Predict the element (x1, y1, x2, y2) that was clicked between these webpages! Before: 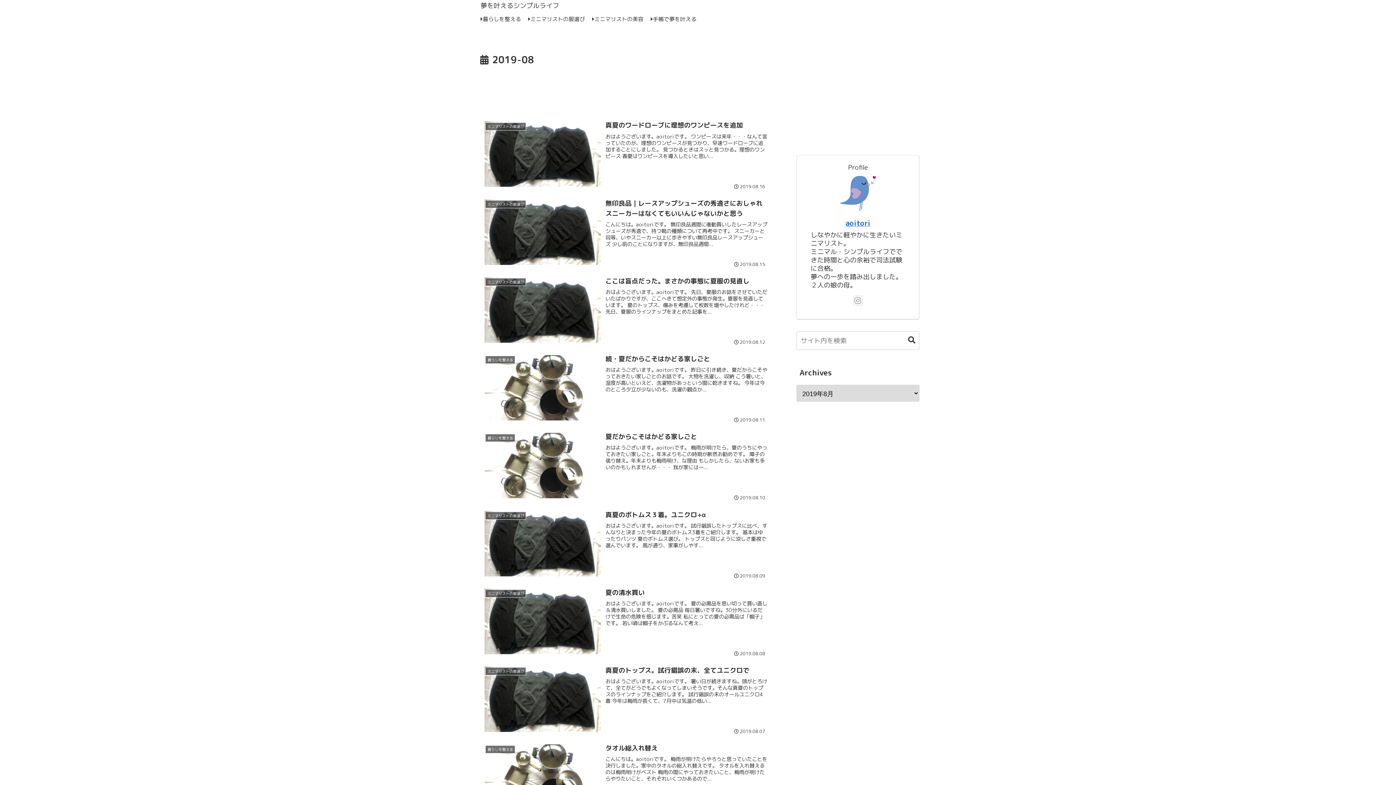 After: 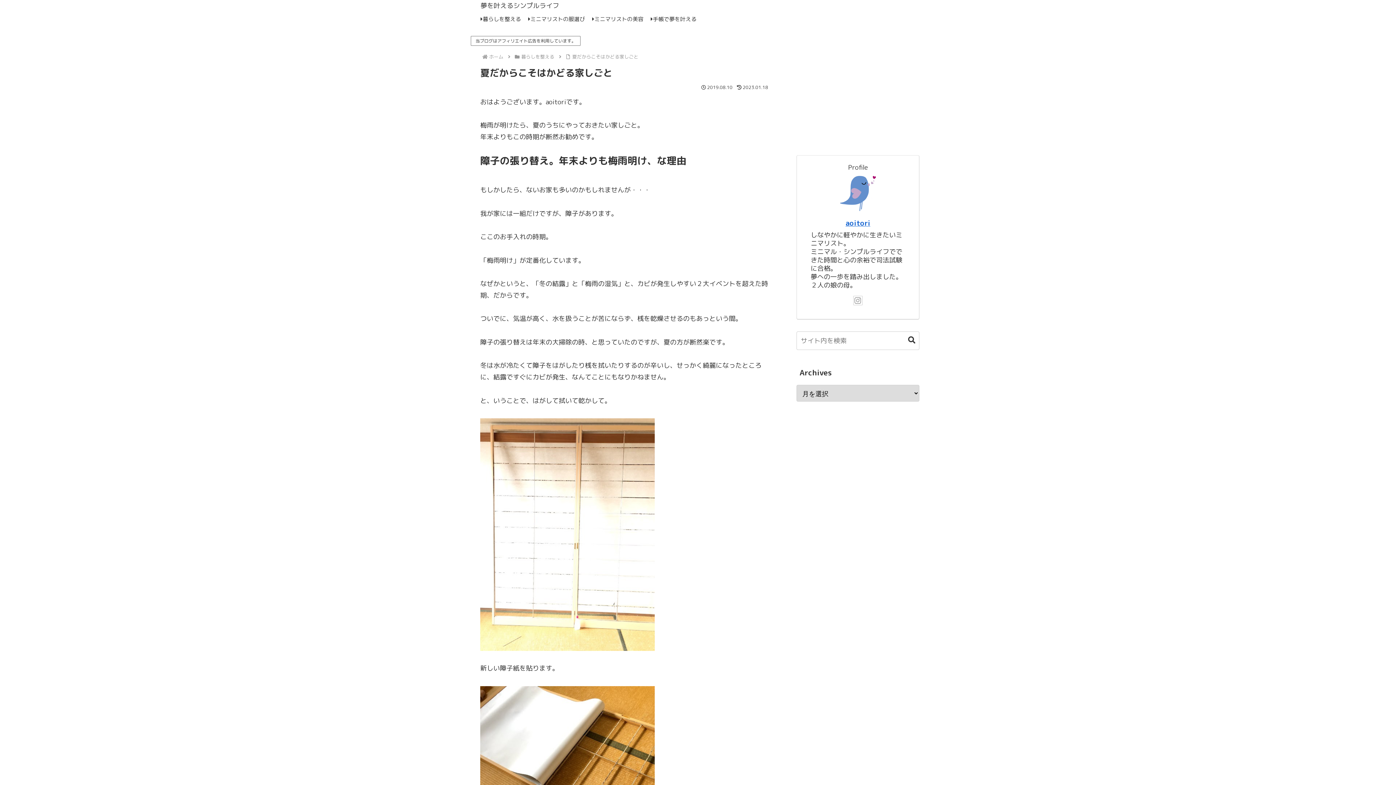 Action: label: 暮らしを整える
夏だからこそはかどる家しごと
おはようございます。aoitoriです。 梅雨が明けたら、夏のうちにやっておきたい家しごと。年末よりもこの時期が断然お勧めです。 障子の張り替え。年末よりも梅雨明け、な理由 もしかしたら、ないお家も多いのかもしれませんが・・・ 我が家には一...
2019.08.10 bbox: (480, 427, 772, 505)